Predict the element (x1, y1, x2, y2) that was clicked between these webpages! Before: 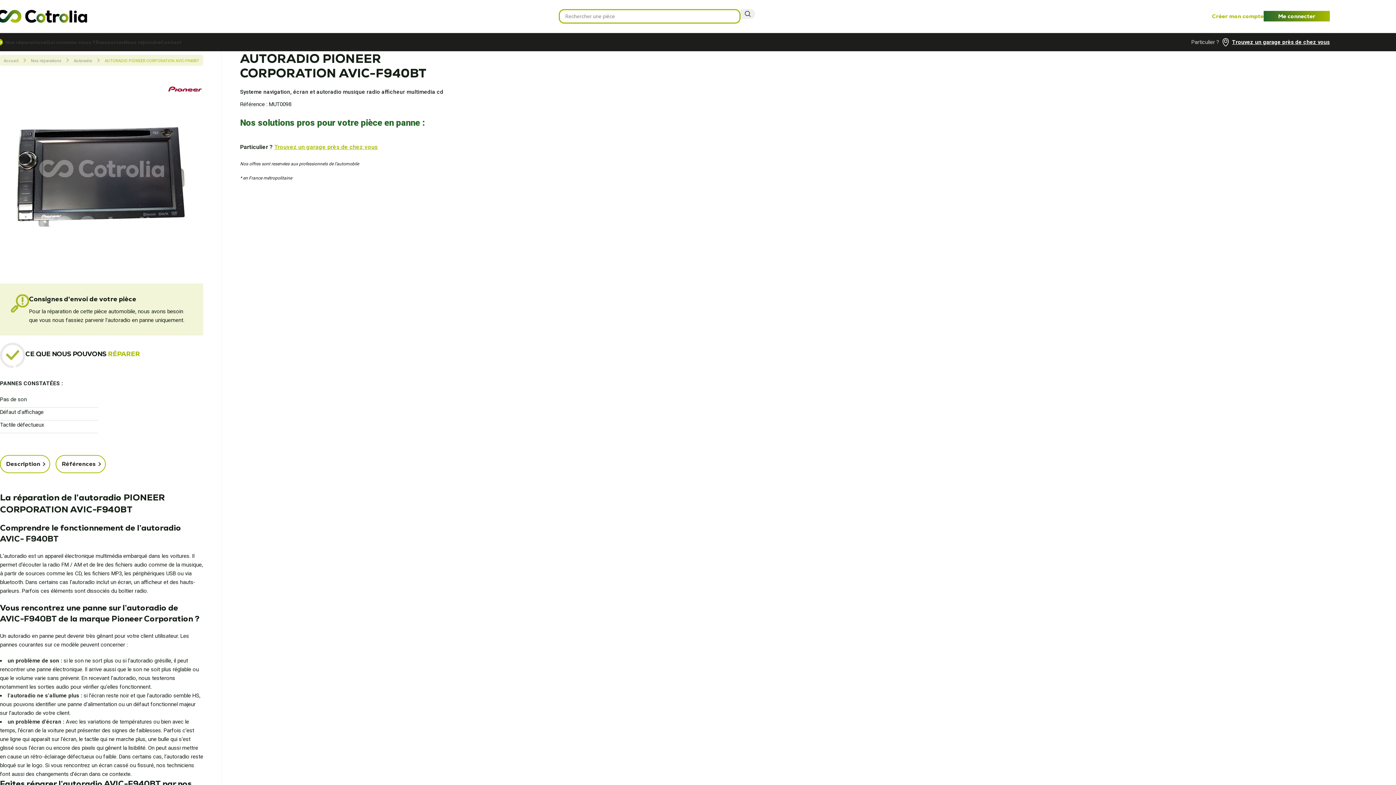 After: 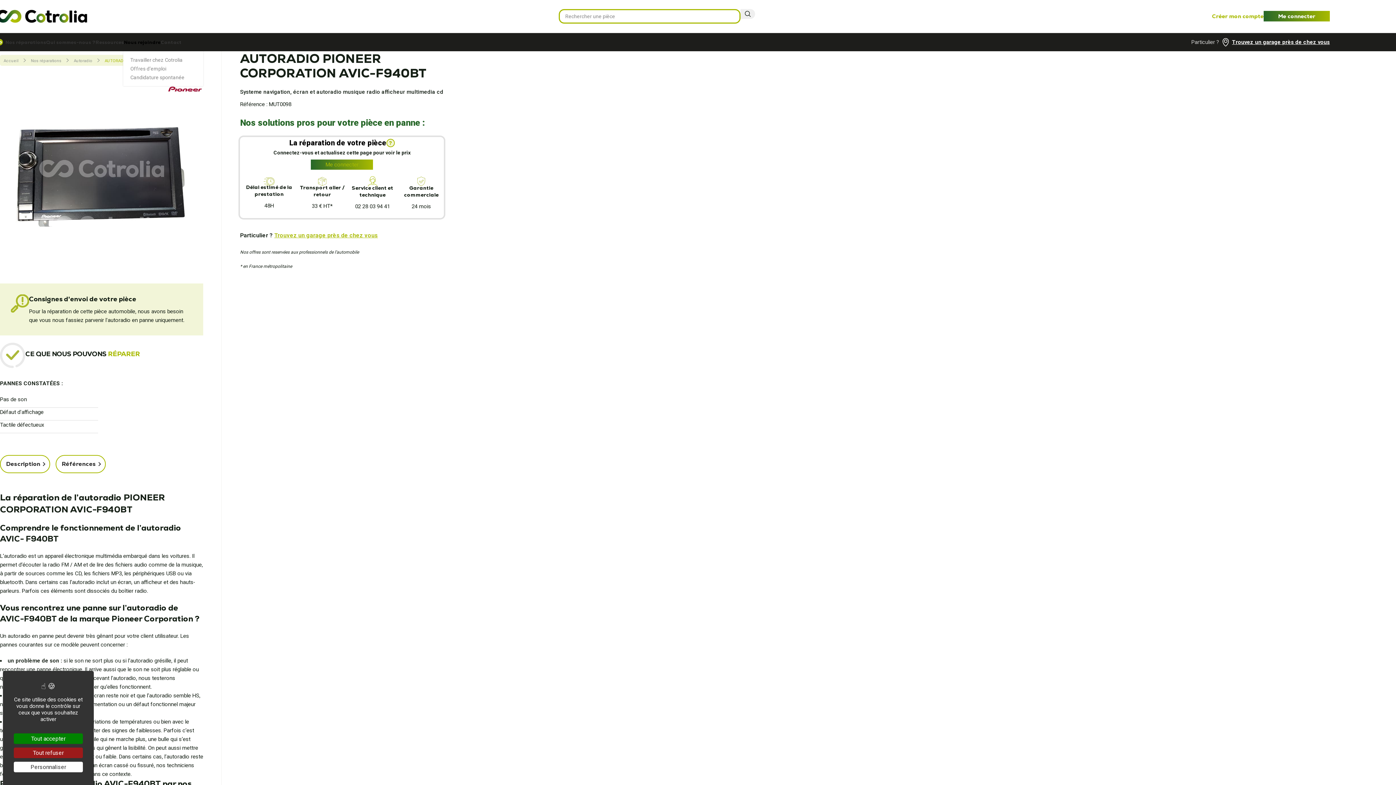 Action: label: Nous rejoindre bbox: (124, 34, 160, 49)